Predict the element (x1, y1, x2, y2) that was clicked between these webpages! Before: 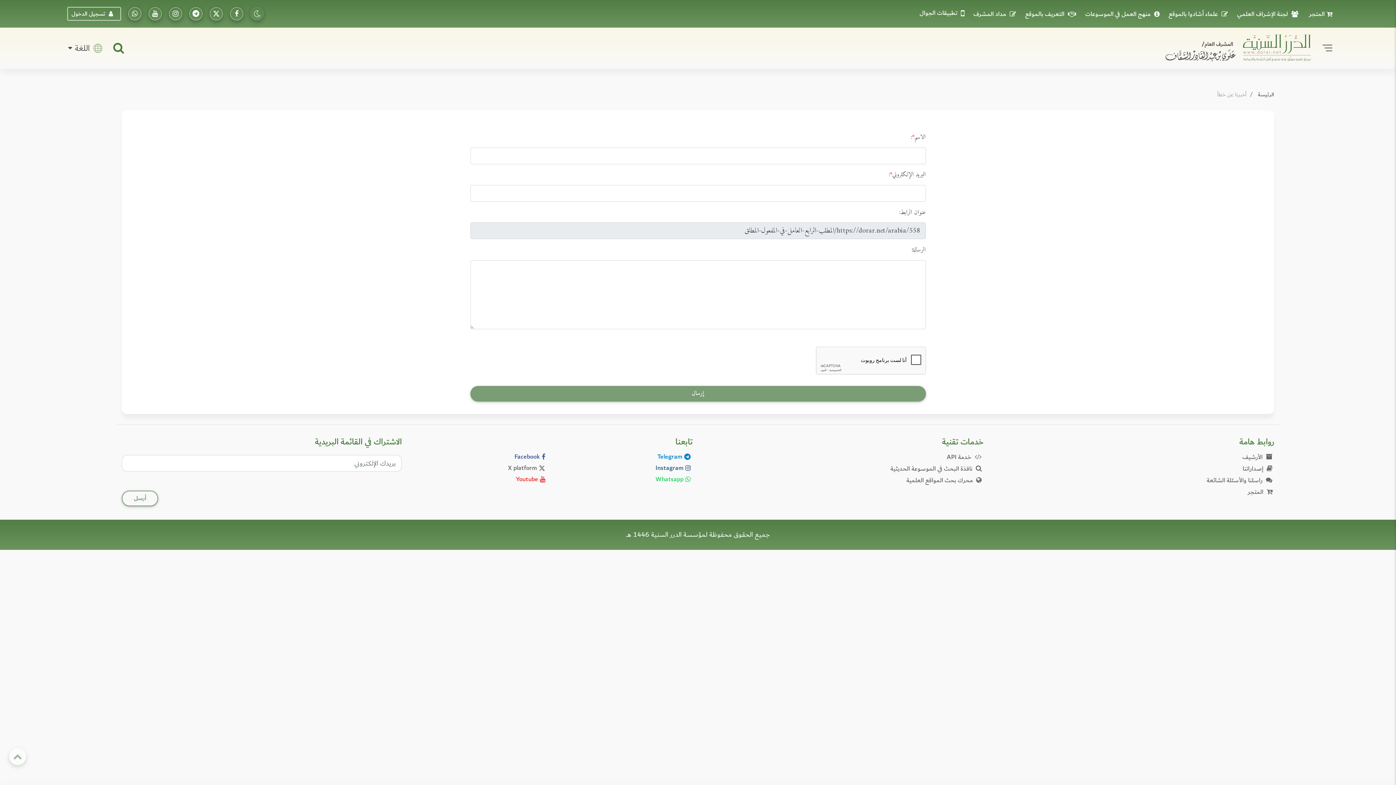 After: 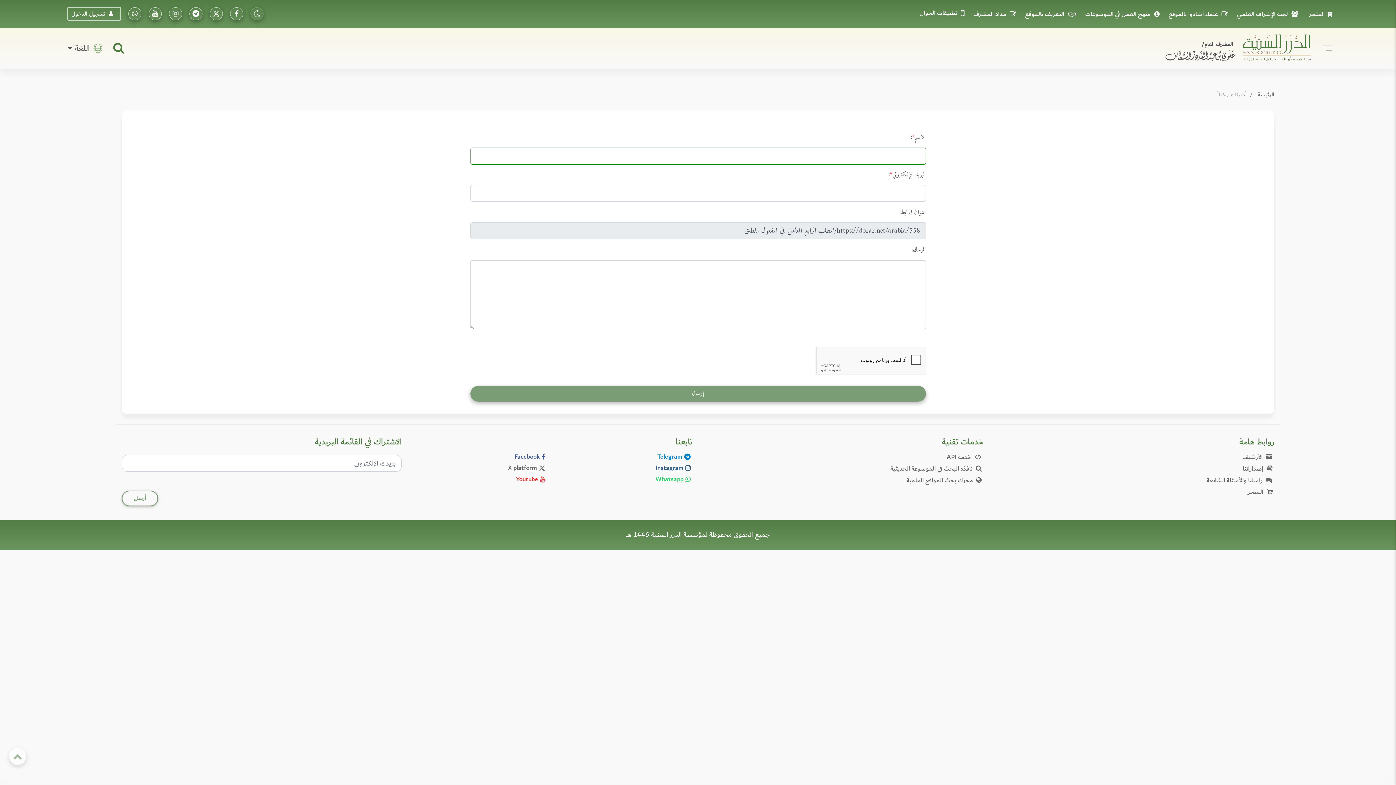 Action: label: إرسال bbox: (470, 386, 926, 401)